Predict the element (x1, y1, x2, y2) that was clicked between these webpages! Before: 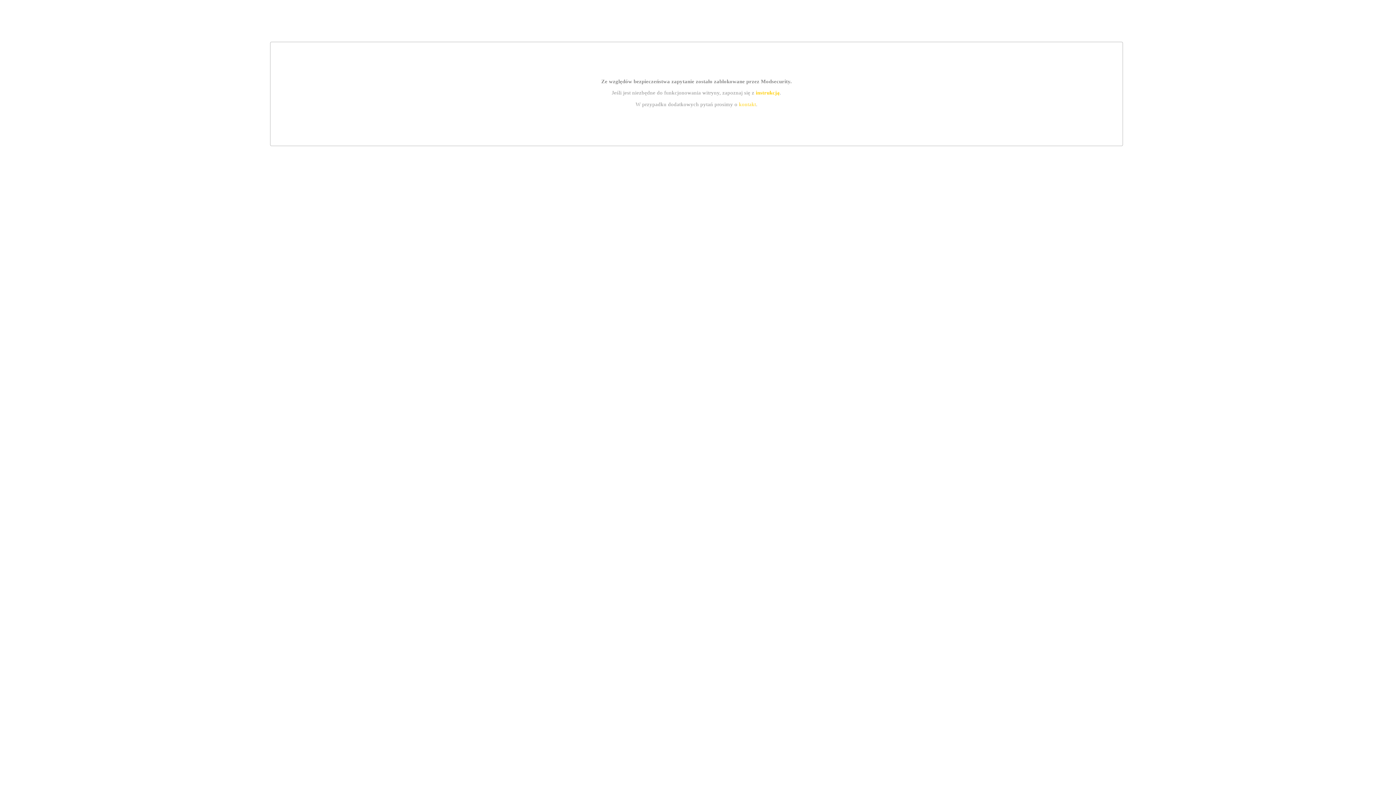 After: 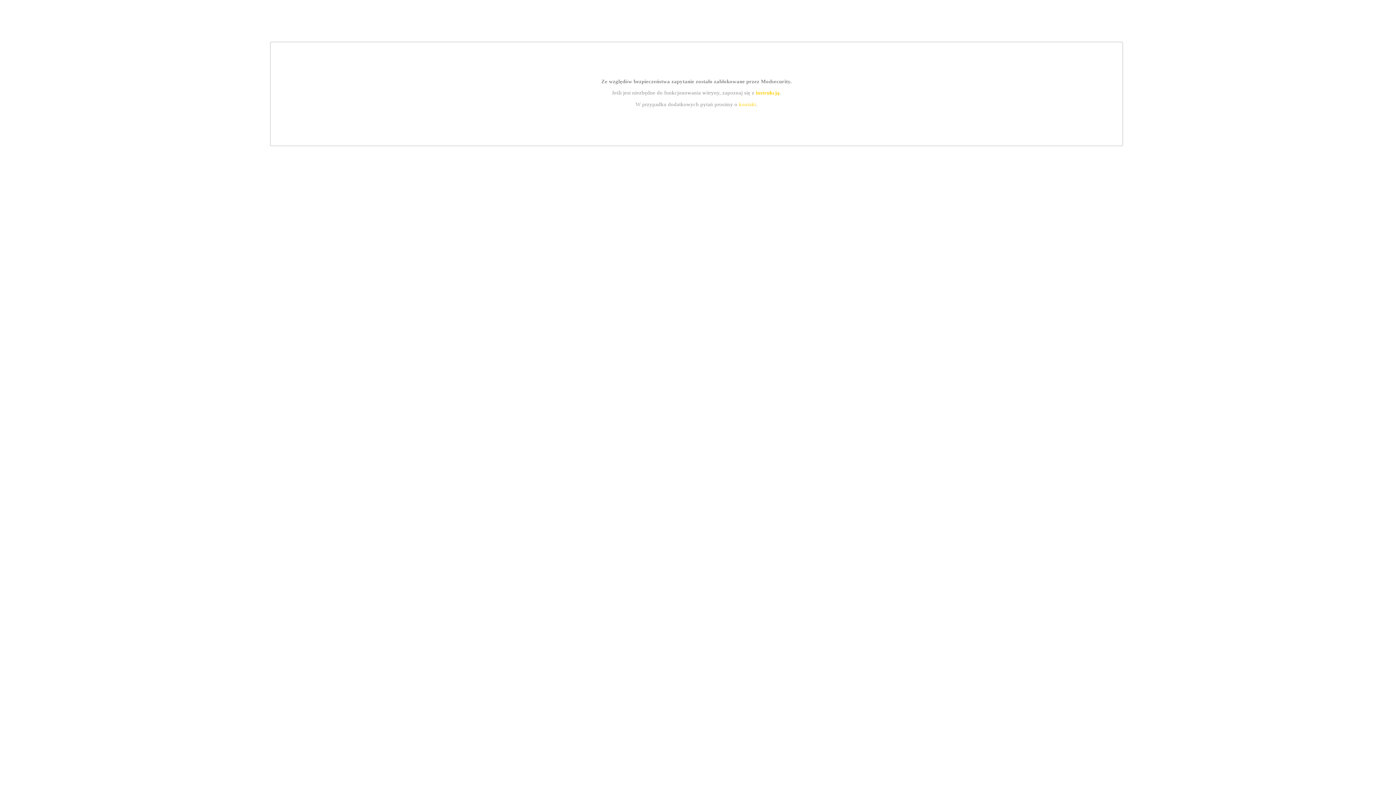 Action: bbox: (755, 89, 779, 95) label: instrukcją